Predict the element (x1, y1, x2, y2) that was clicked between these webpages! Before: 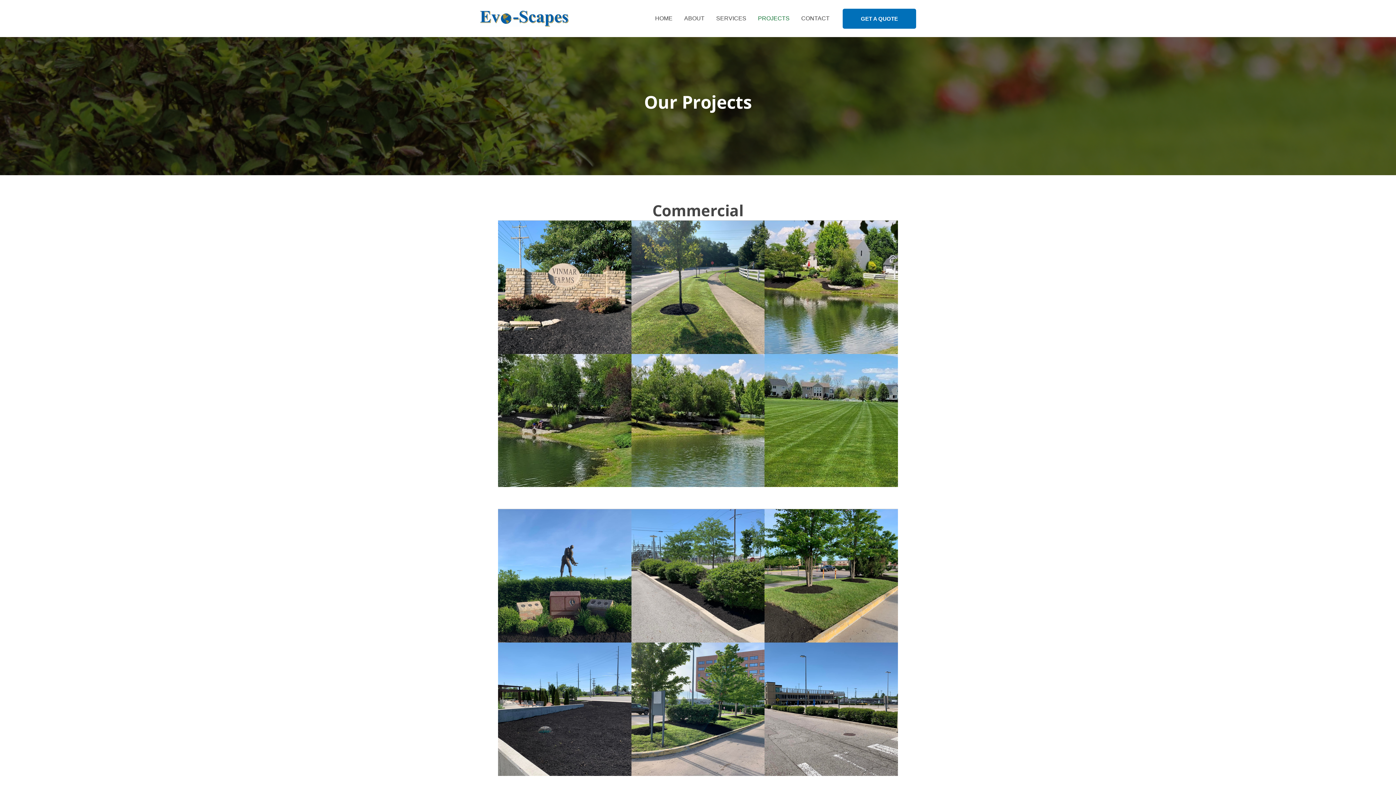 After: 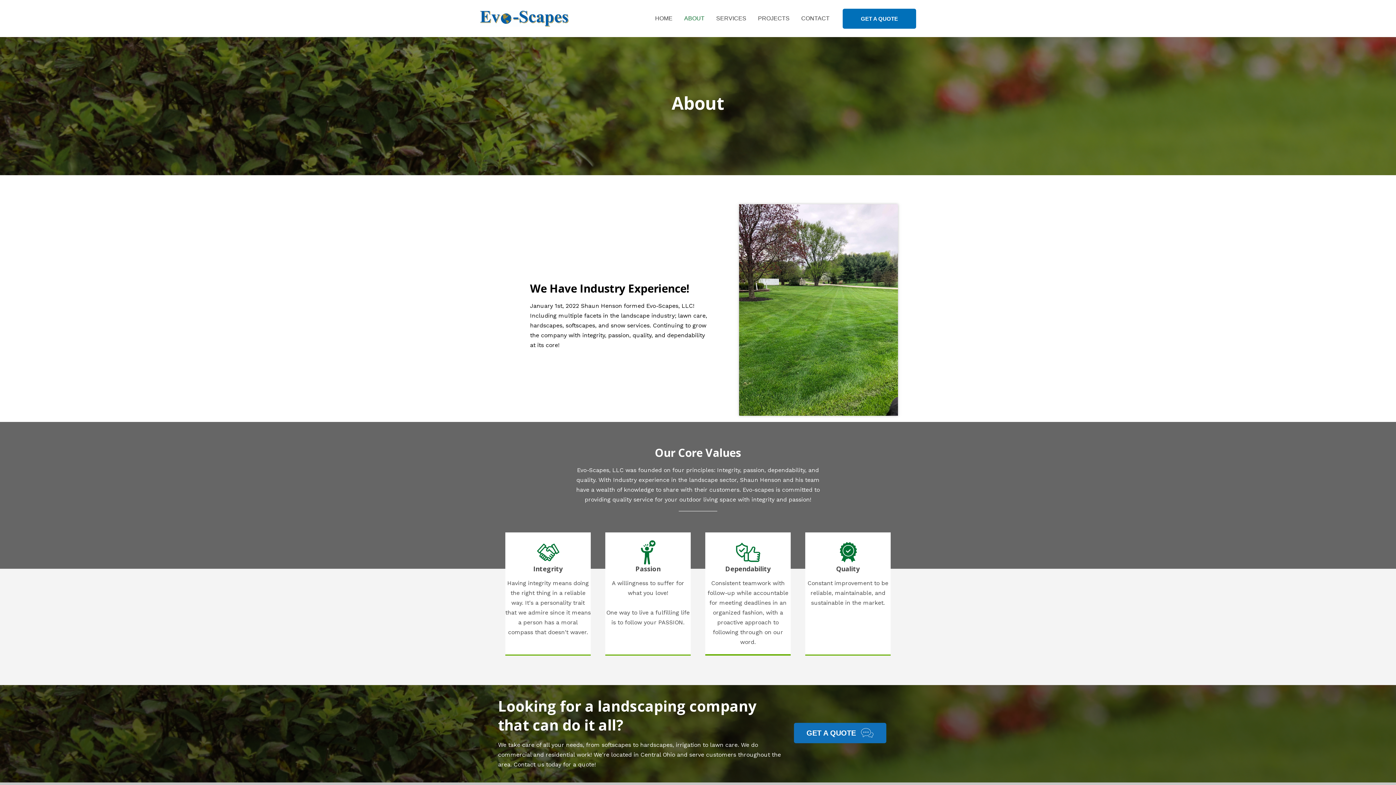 Action: bbox: (678, 5, 710, 31) label: ABOUT